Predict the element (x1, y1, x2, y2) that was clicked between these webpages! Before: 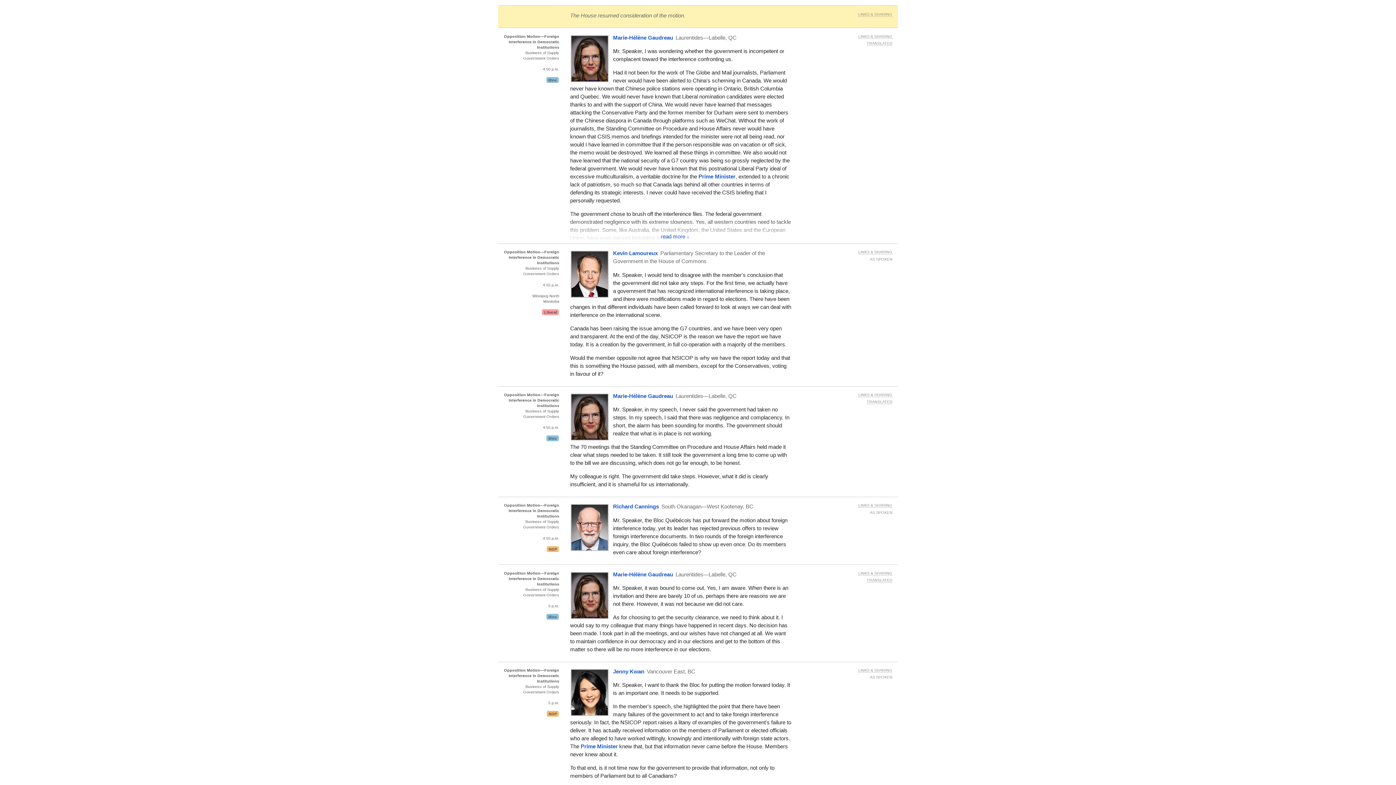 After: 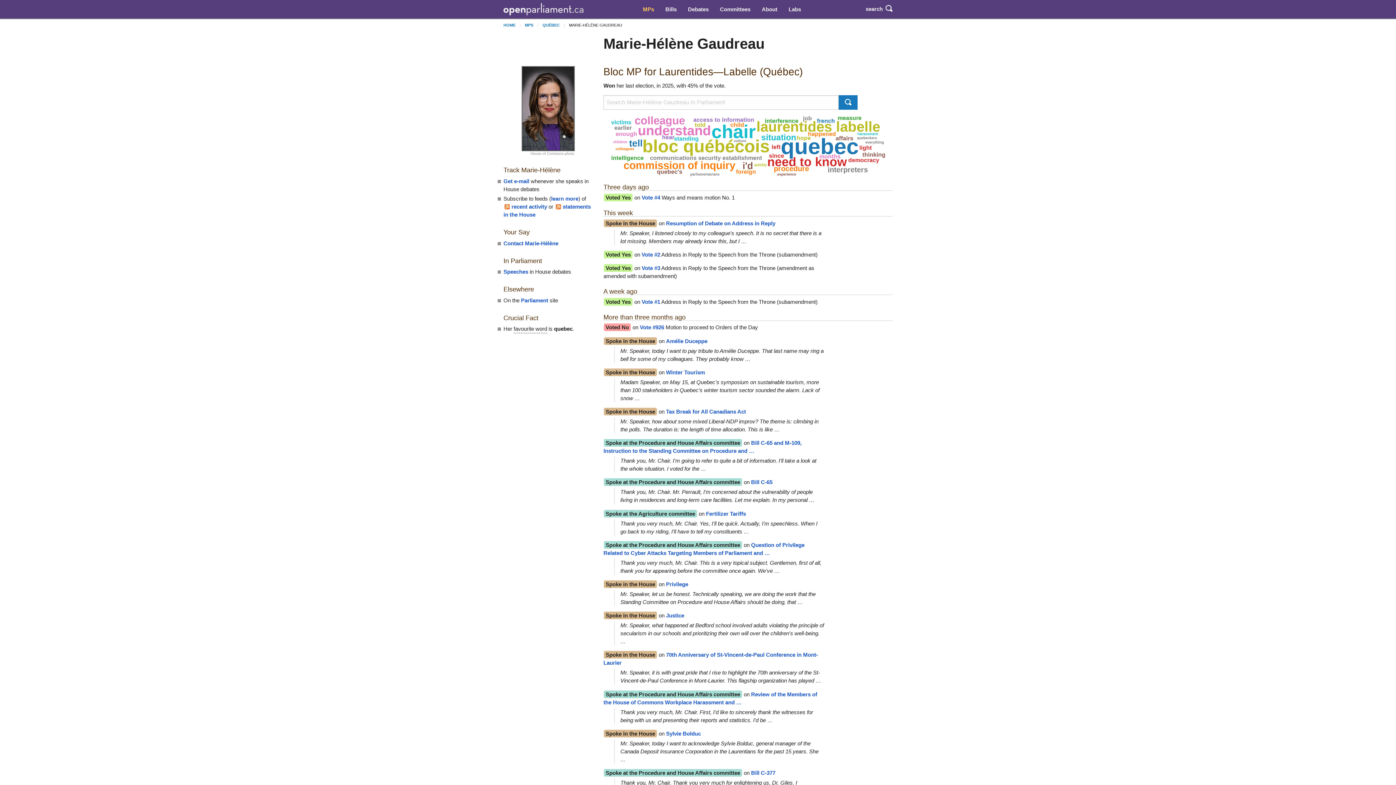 Action: bbox: (613, 393, 674, 399) label: Marie-Hélène Gaudreau 